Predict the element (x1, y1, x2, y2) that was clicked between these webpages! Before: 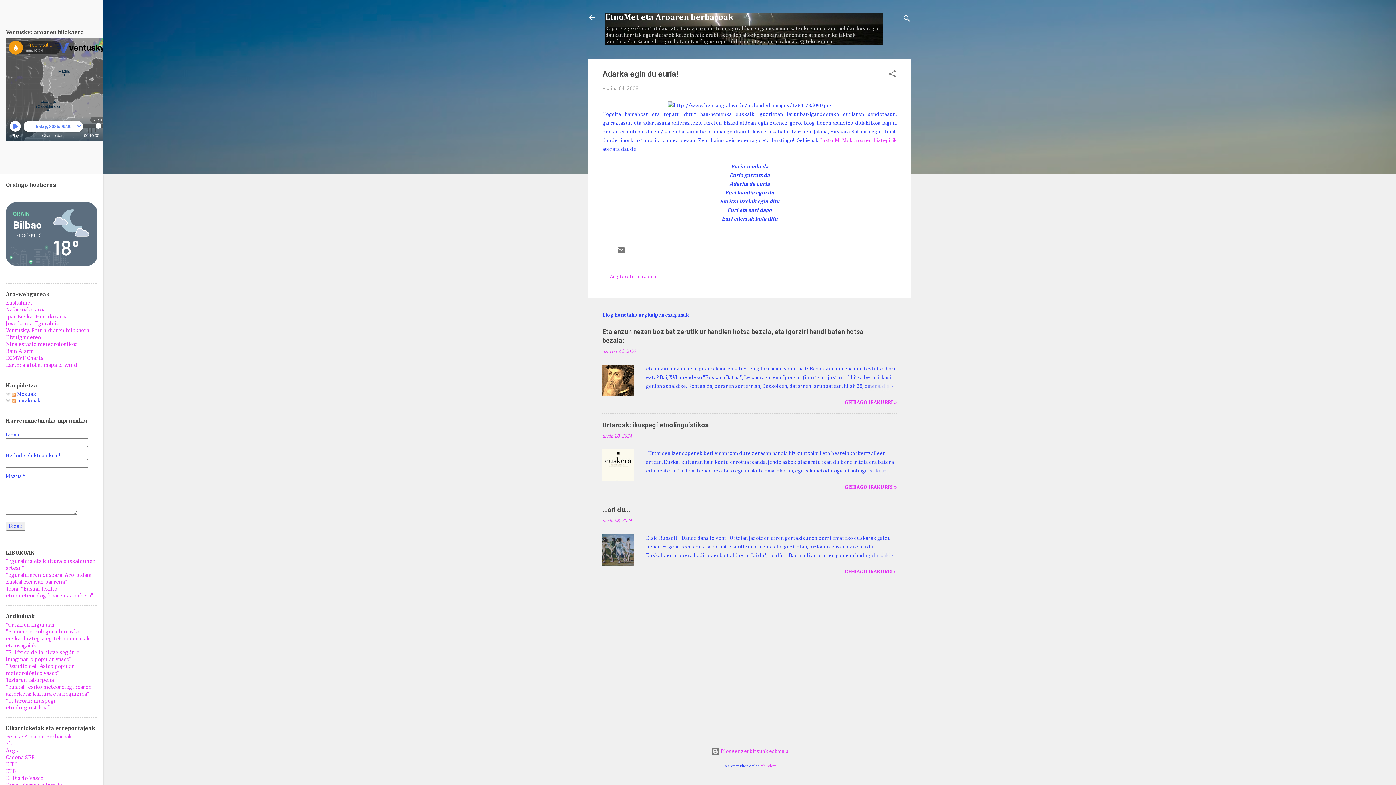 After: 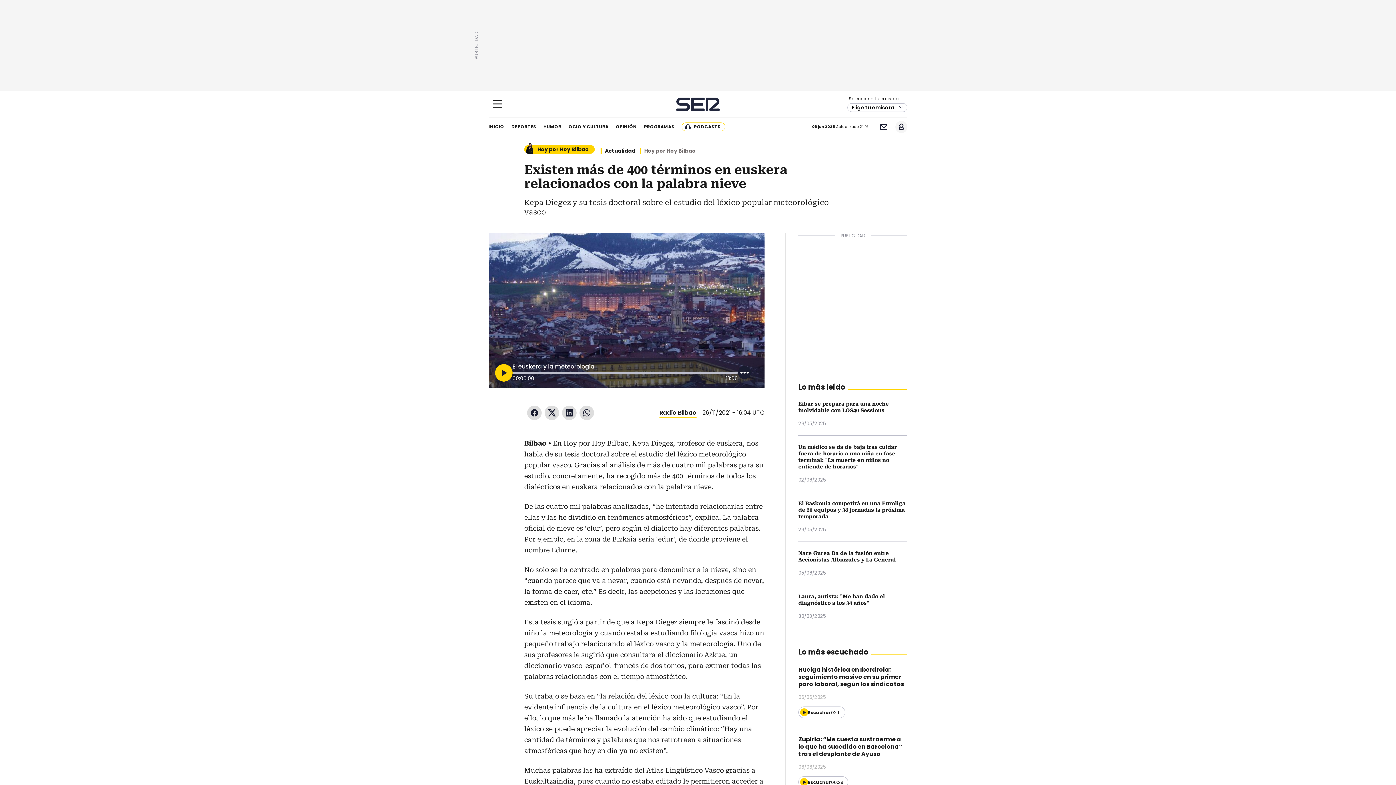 Action: label: Cadena SER bbox: (5, 755, 34, 761)